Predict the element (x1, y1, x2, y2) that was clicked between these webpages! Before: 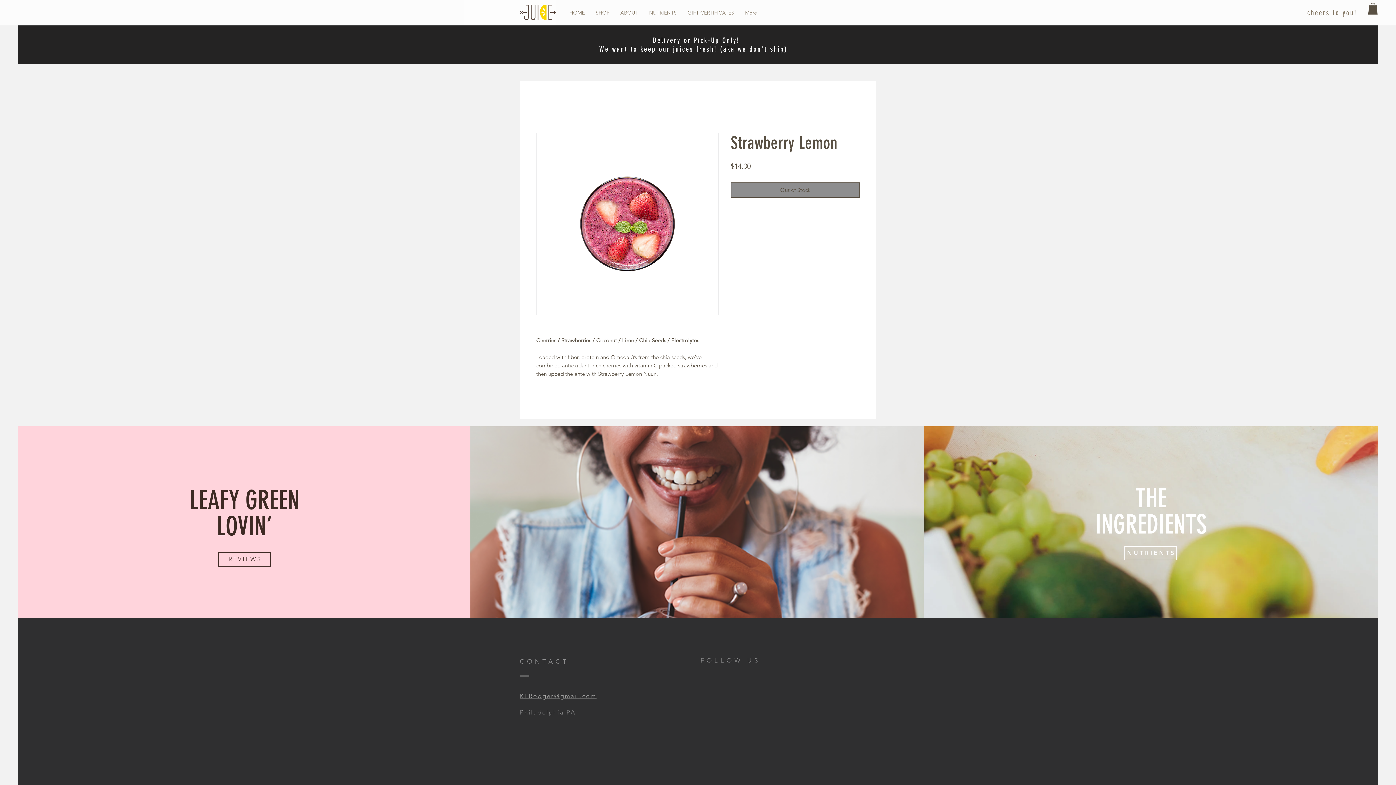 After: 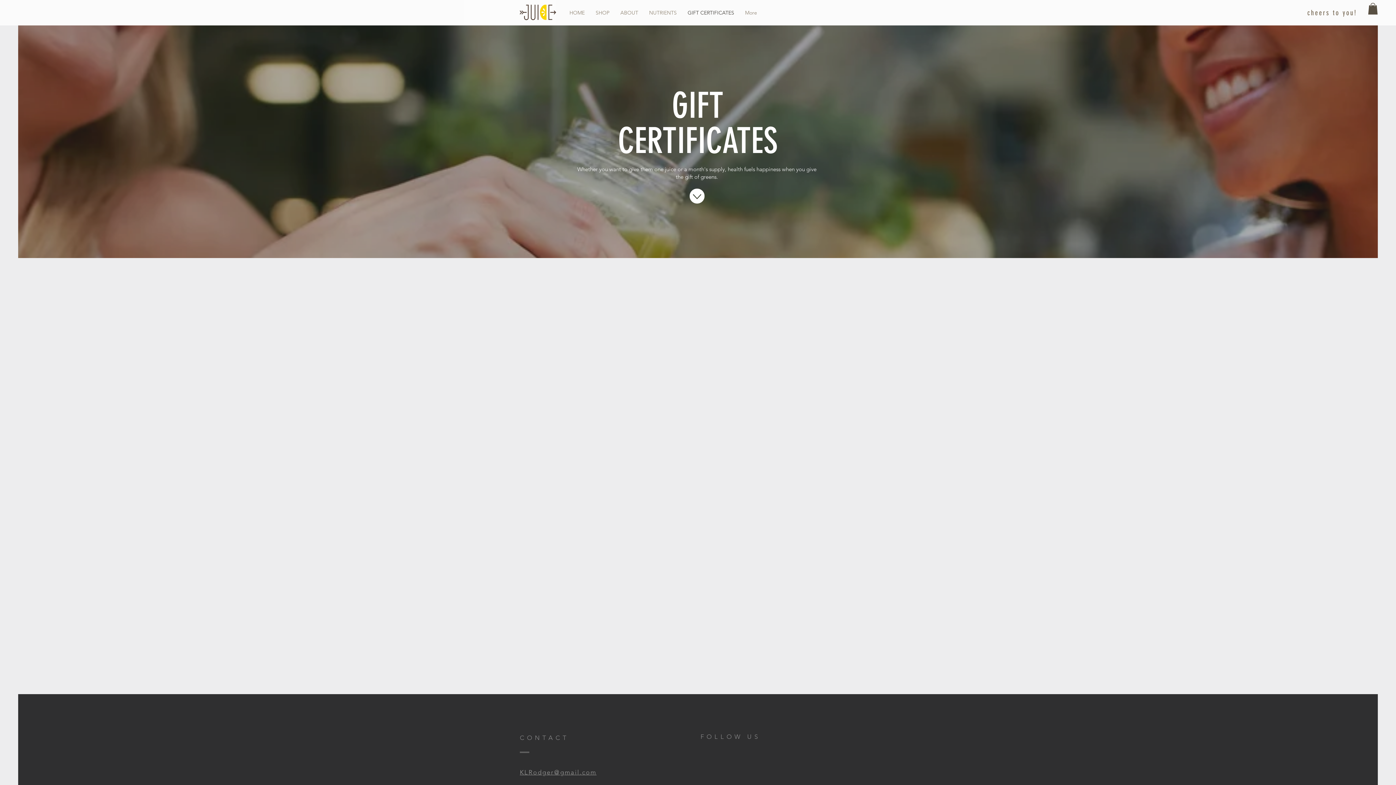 Action: label: GIFT CERTIFICATES bbox: (682, 6, 739, 18)